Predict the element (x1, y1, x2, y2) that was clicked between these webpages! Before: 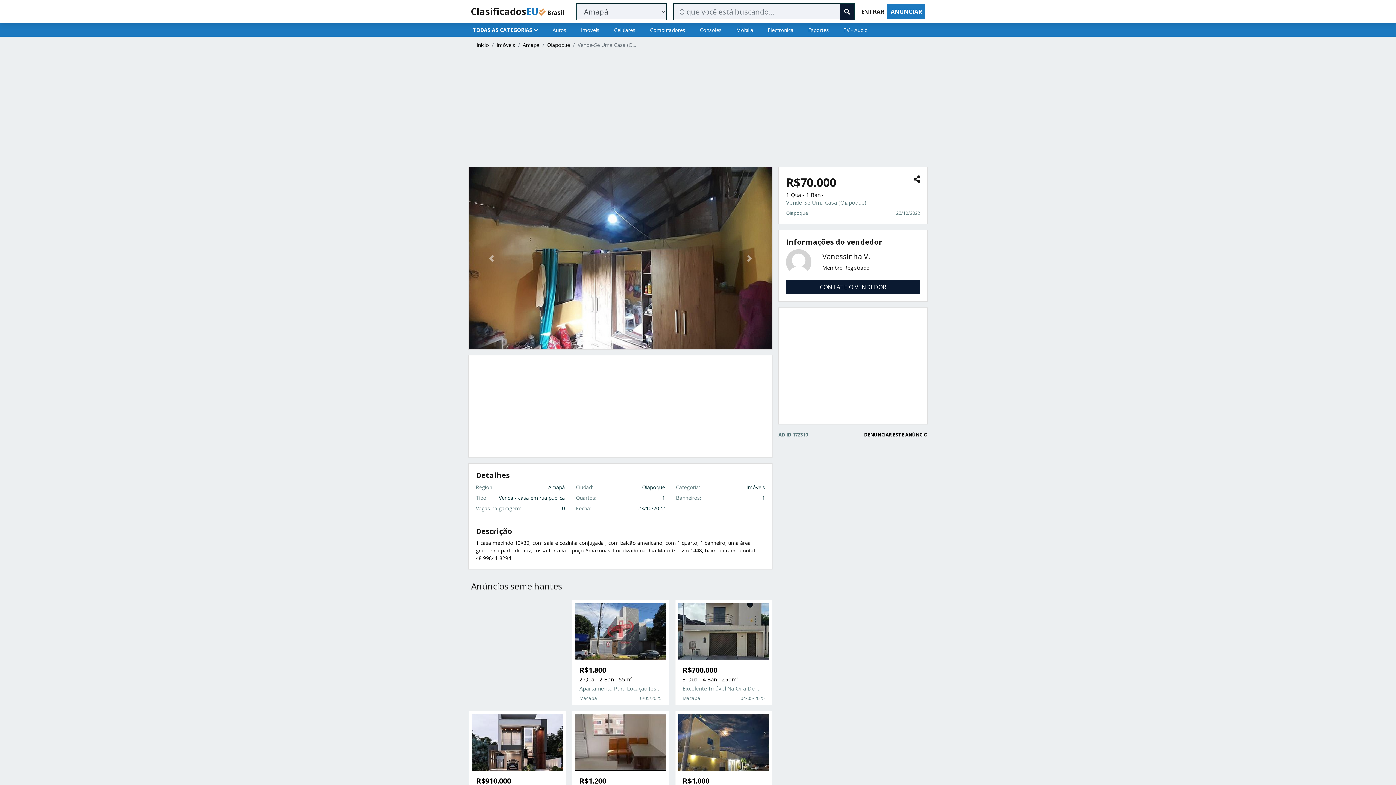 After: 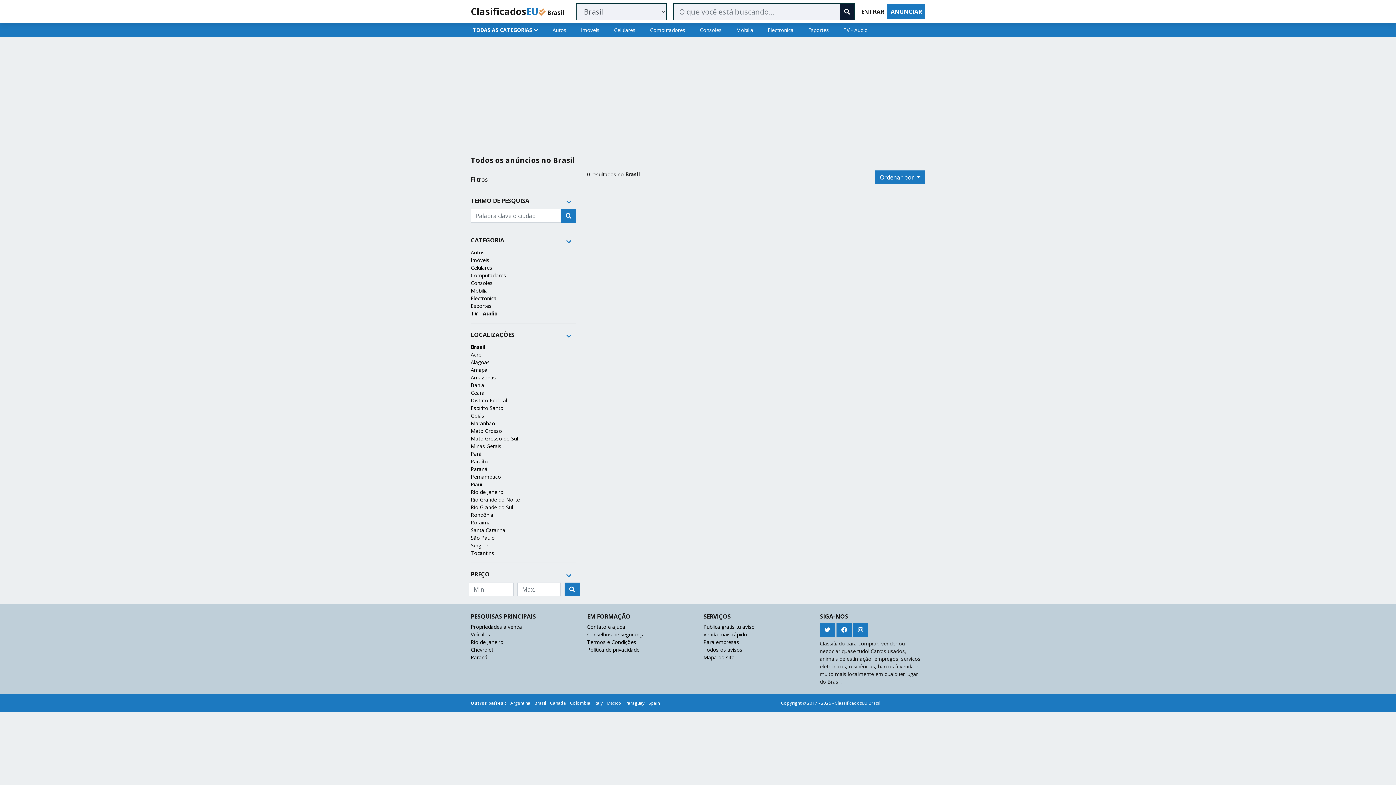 Action: bbox: (836, 23, 875, 36) label: TV - Audio